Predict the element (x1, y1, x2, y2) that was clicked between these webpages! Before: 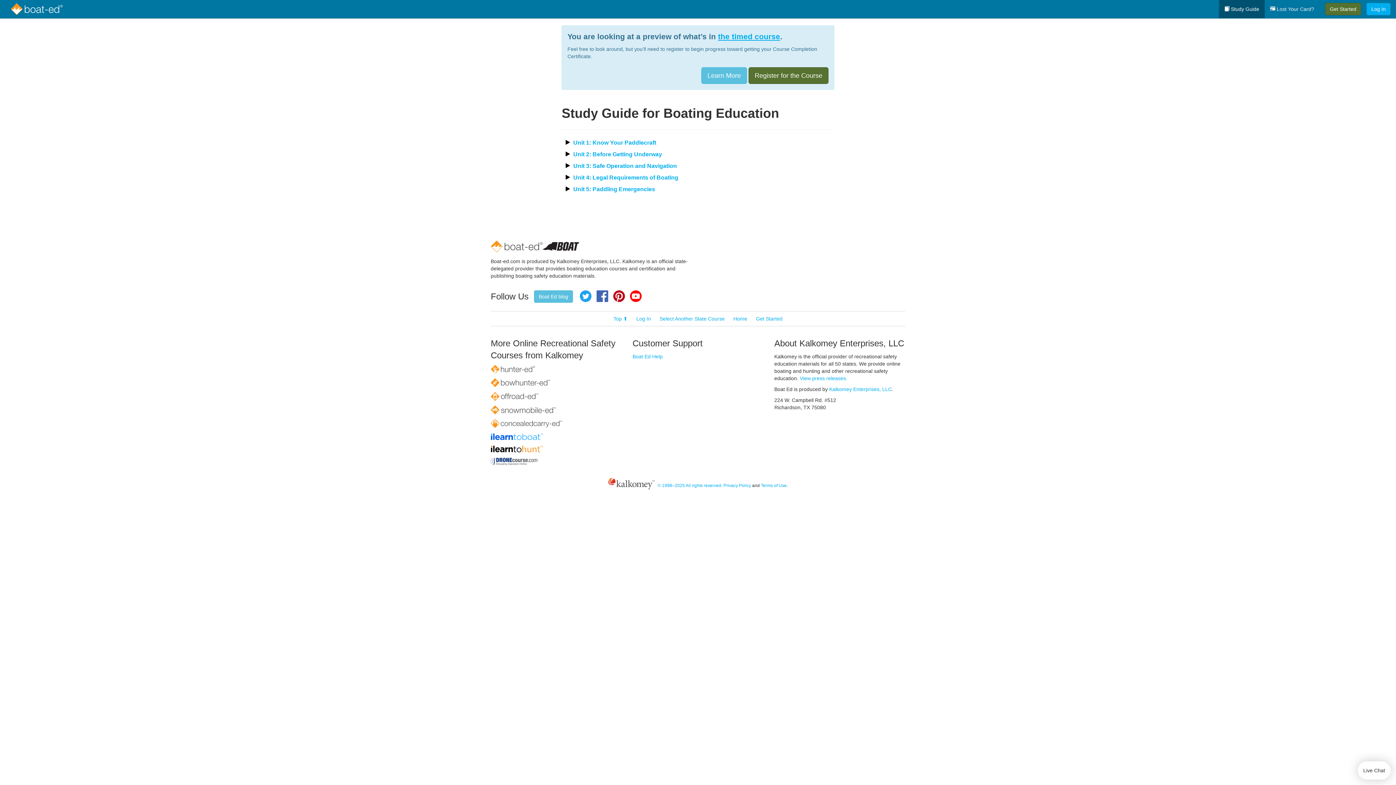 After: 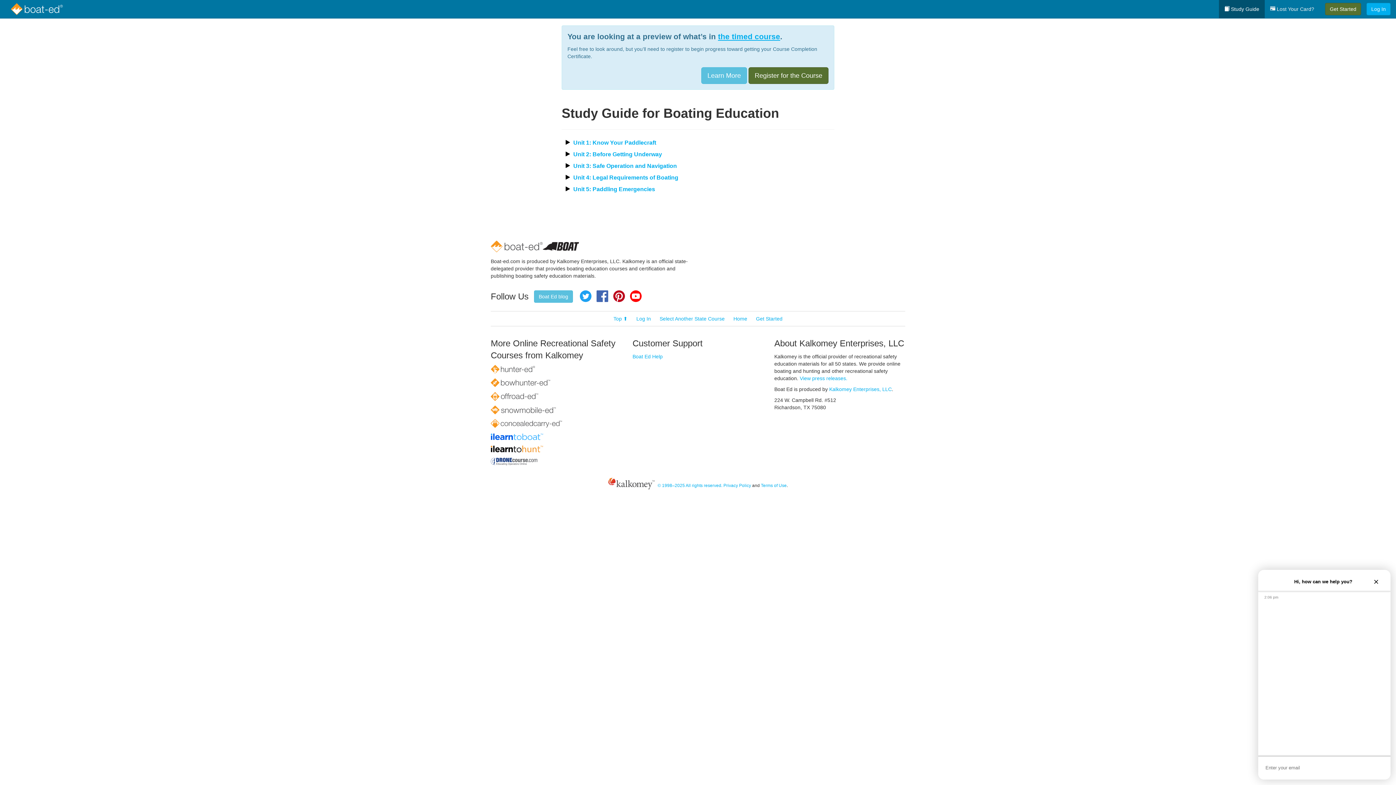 Action: label: Live Chat bbox: (1358, 761, 1390, 780)